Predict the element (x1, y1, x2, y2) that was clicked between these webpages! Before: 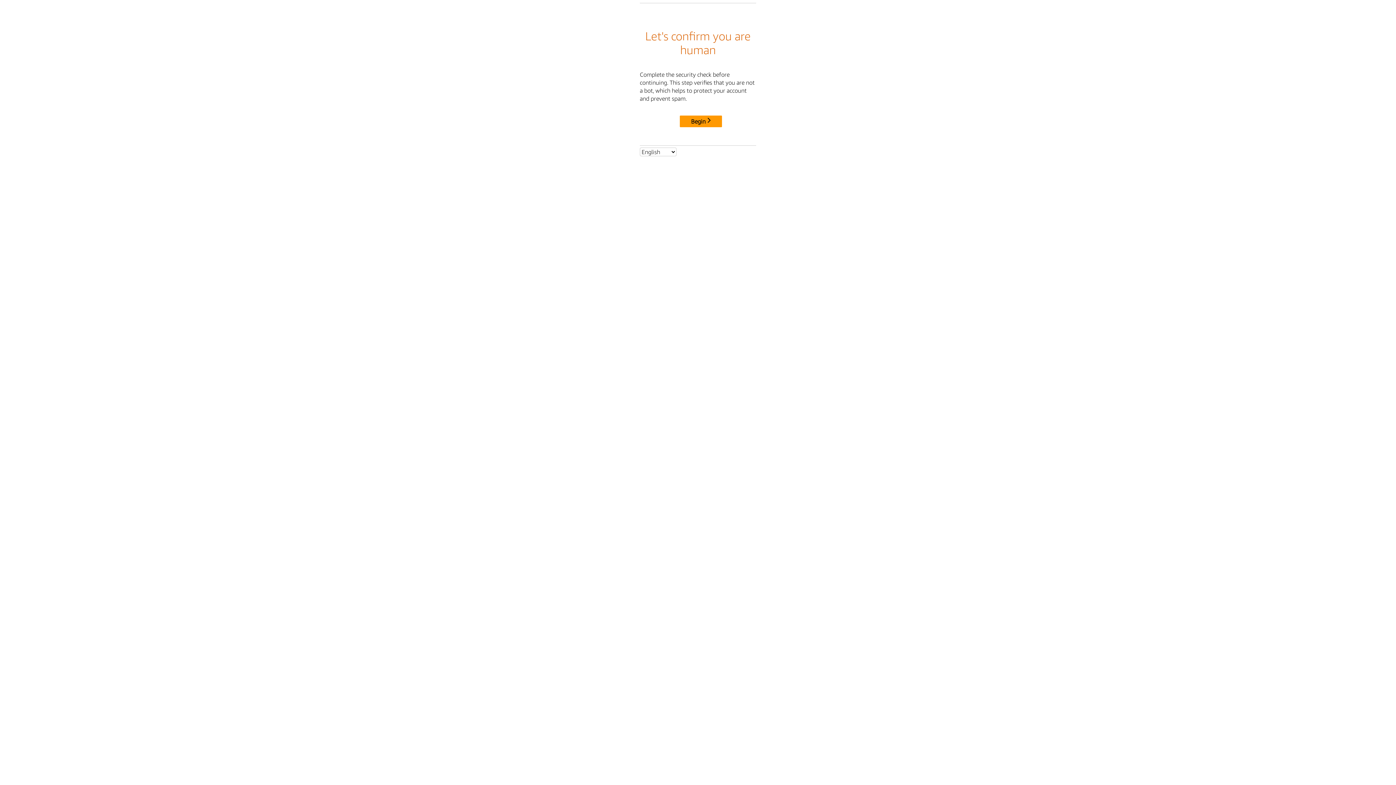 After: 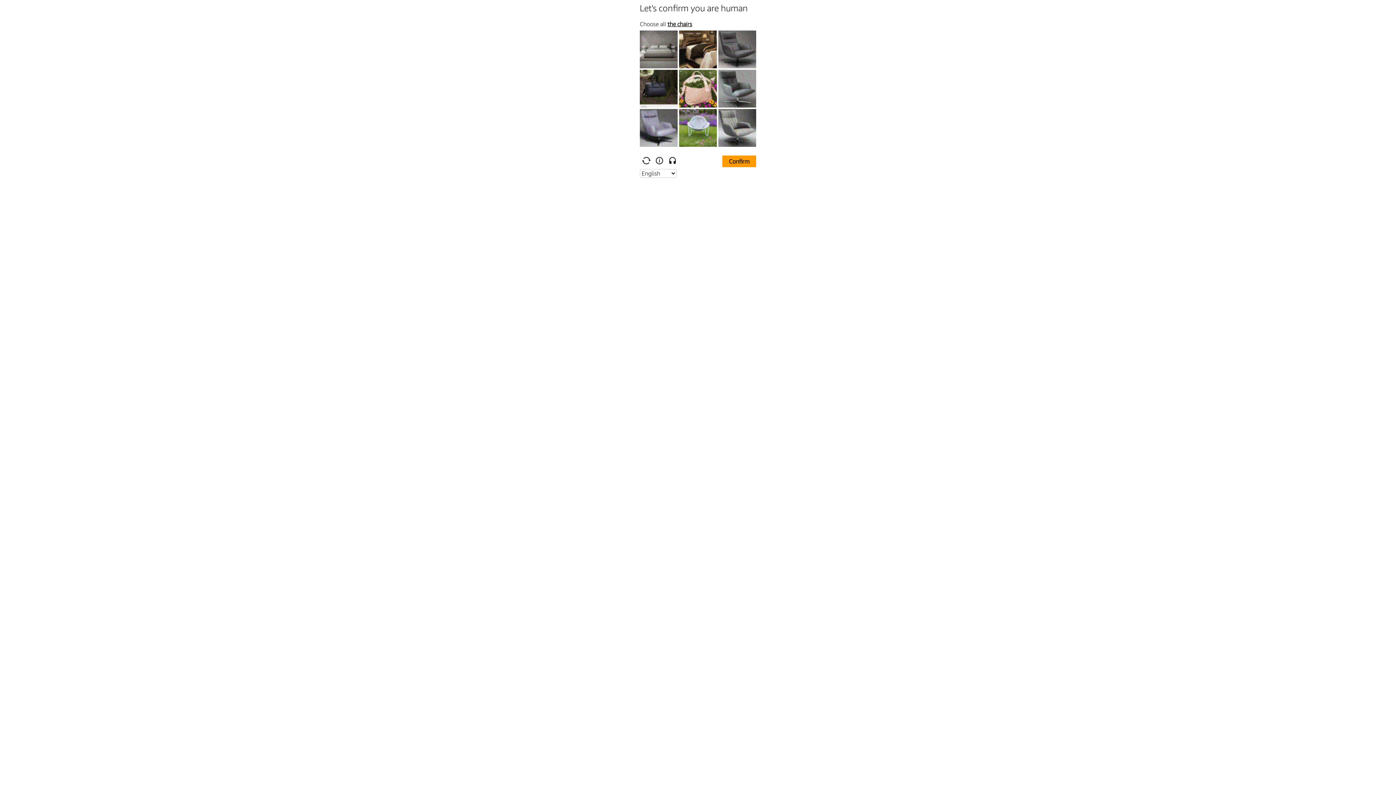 Action: bbox: (680, 115, 722, 127) label: Begin